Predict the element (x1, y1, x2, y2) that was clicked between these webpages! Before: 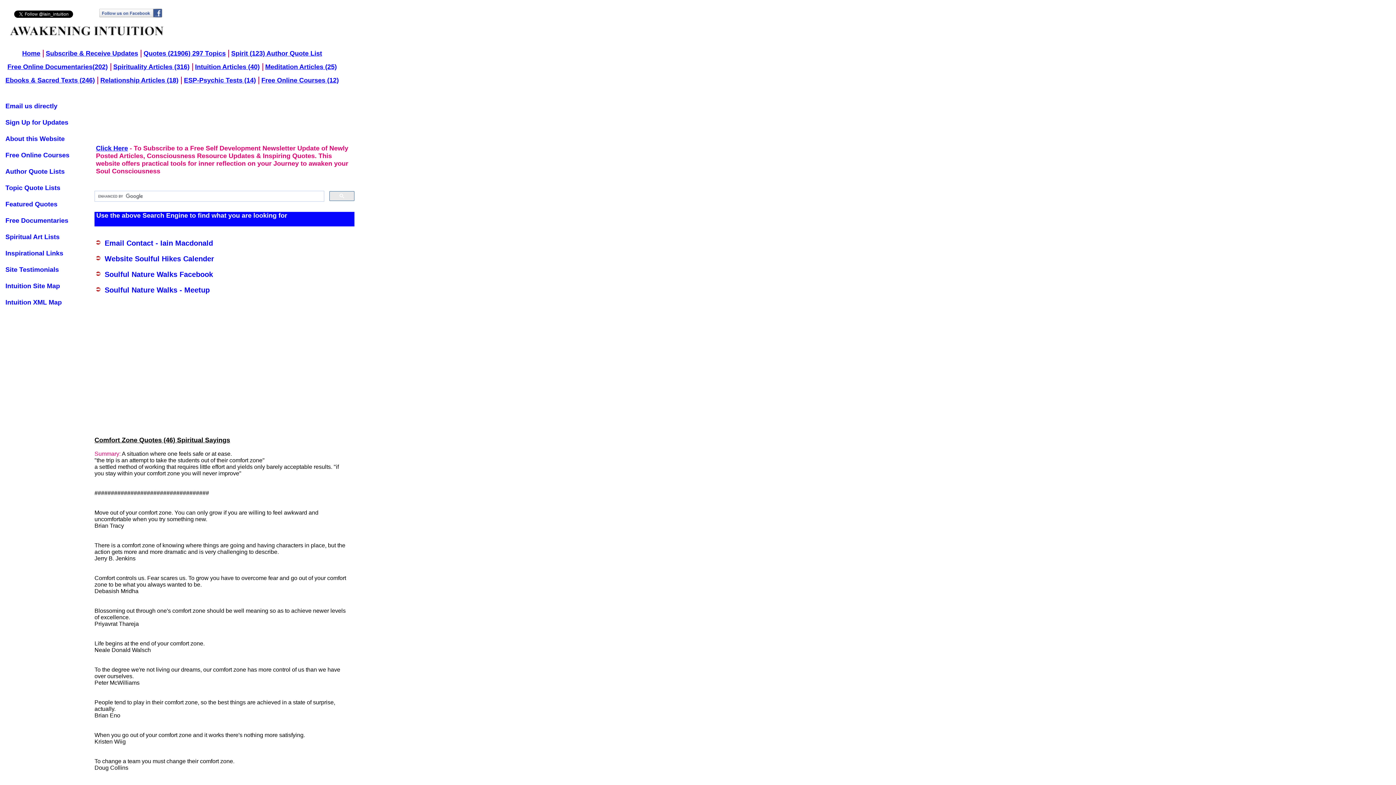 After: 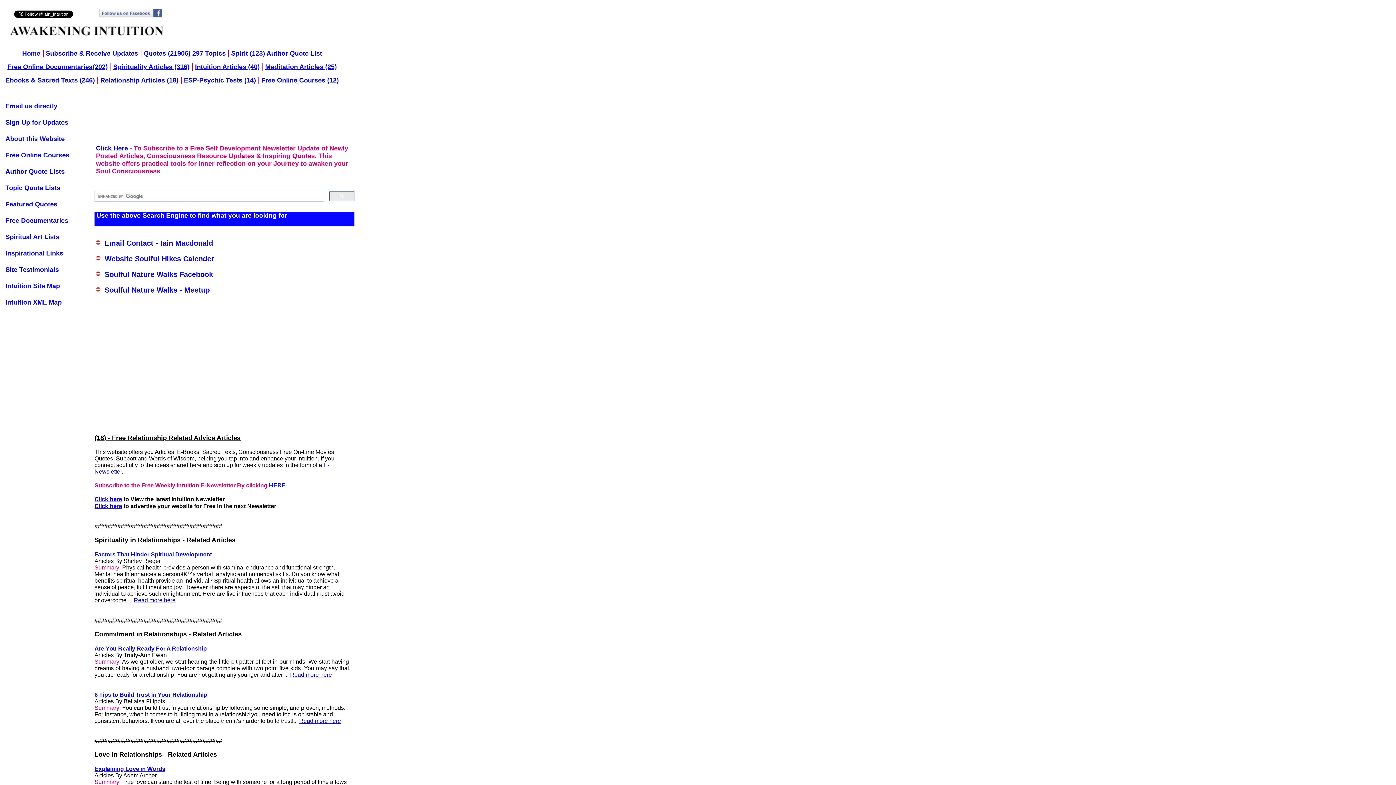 Action: bbox: (98, 82, 181, 82) label: Relationship Articles (18)